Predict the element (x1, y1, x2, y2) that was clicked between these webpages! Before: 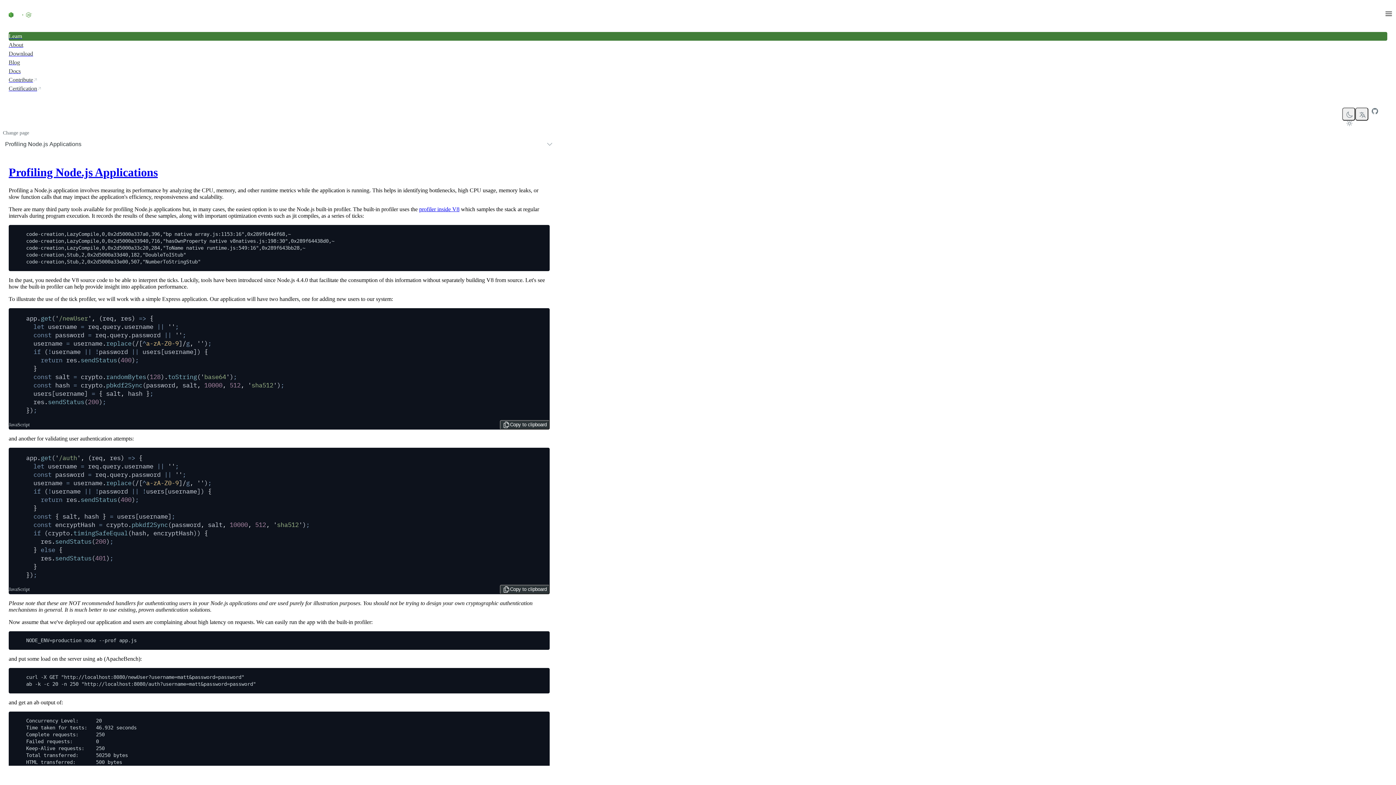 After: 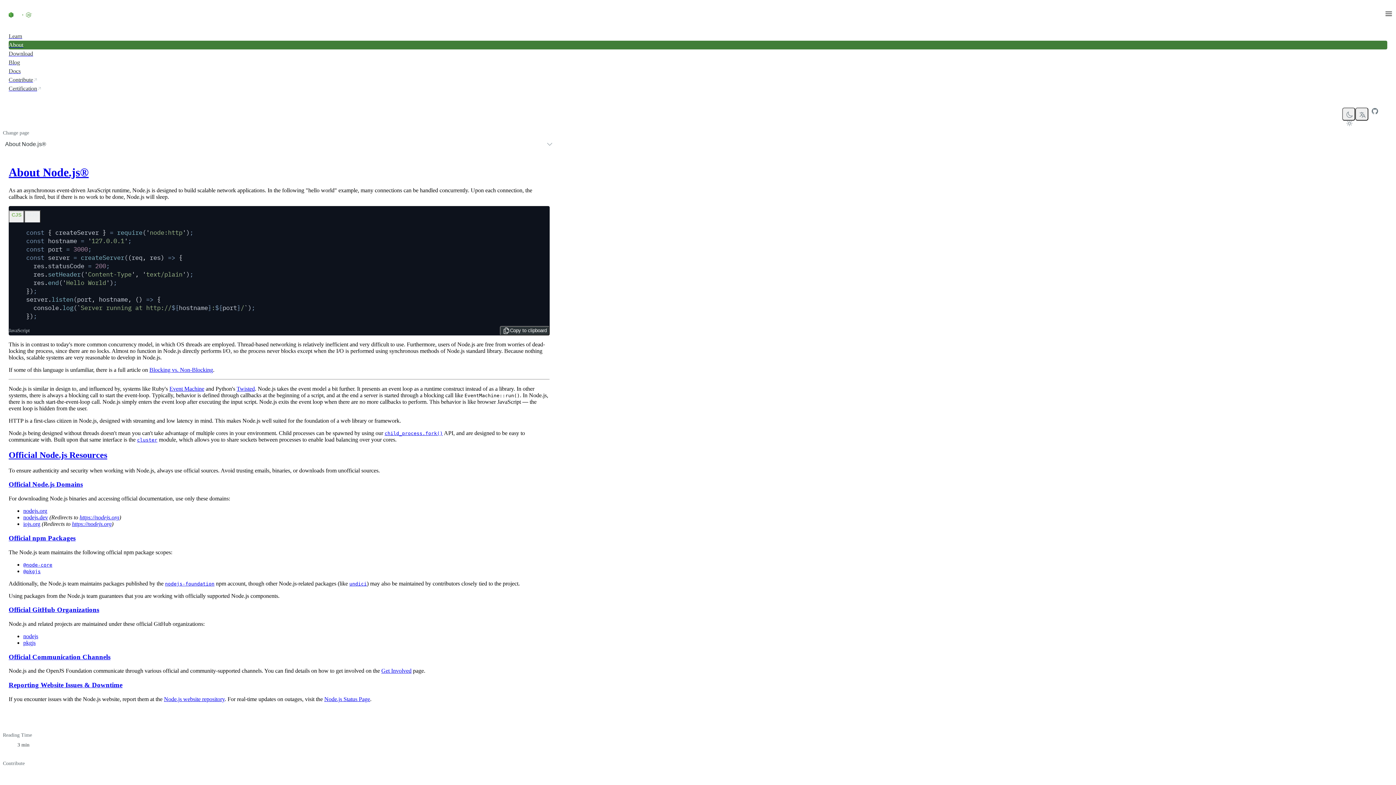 Action: bbox: (8, 40, 1387, 49) label: About